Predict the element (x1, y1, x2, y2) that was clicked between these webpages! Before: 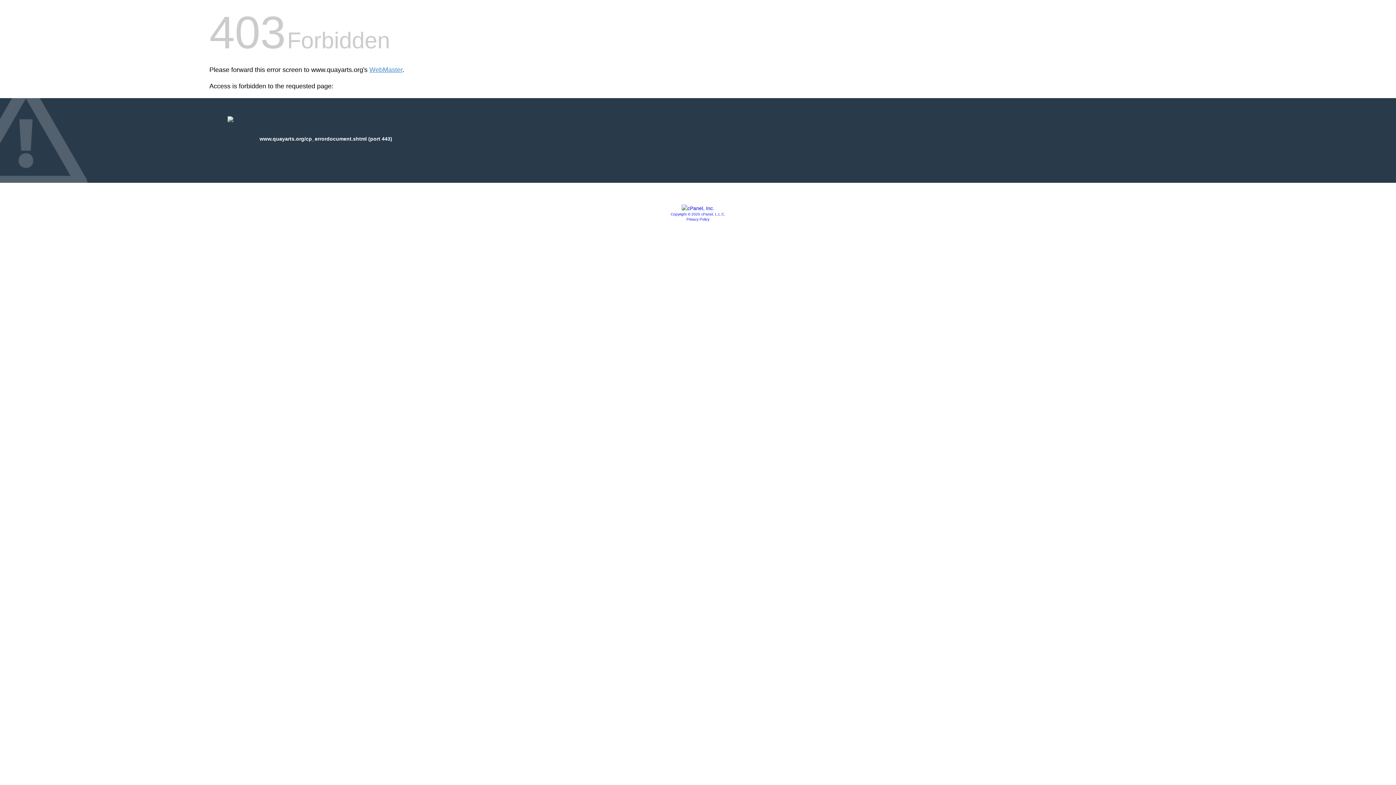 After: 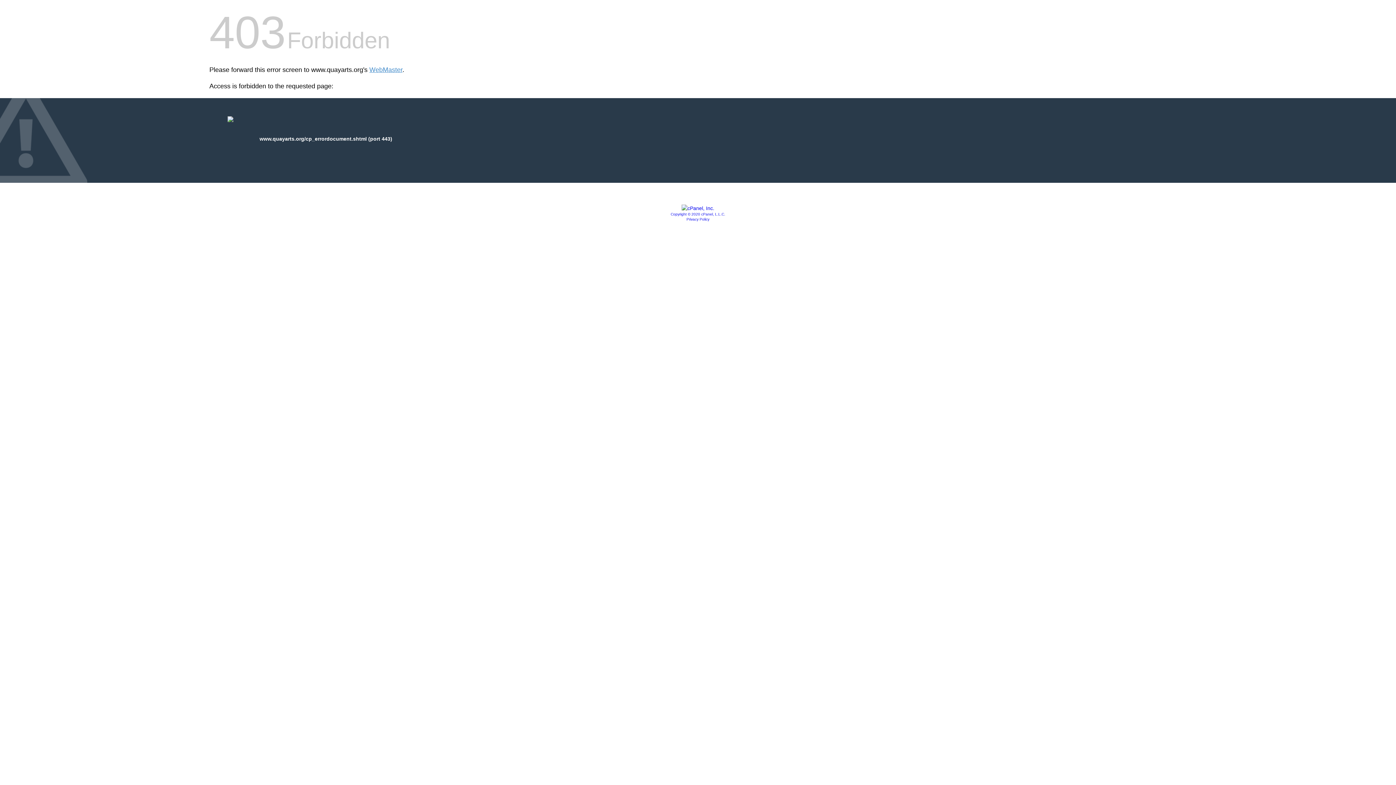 Action: label: Privacy Policy bbox: (686, 217, 709, 221)